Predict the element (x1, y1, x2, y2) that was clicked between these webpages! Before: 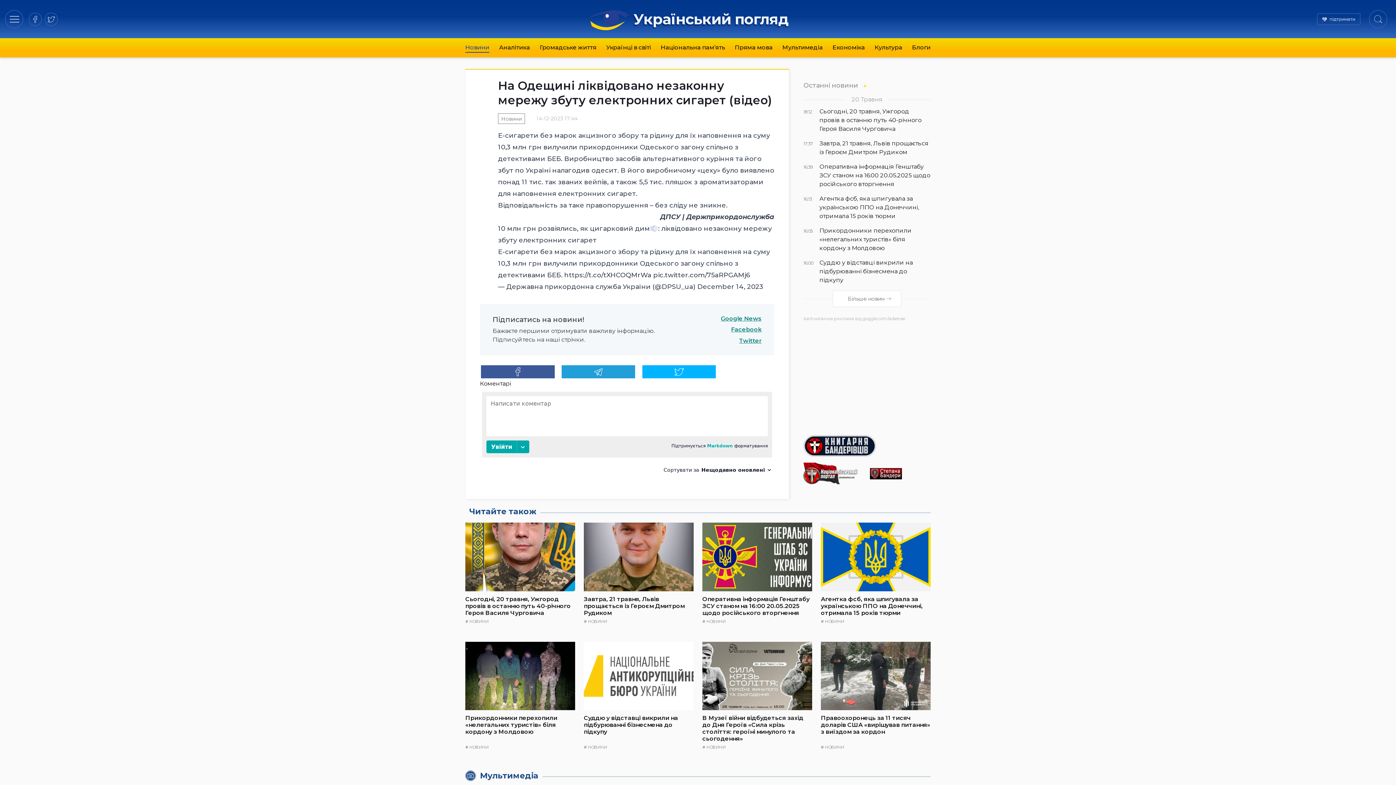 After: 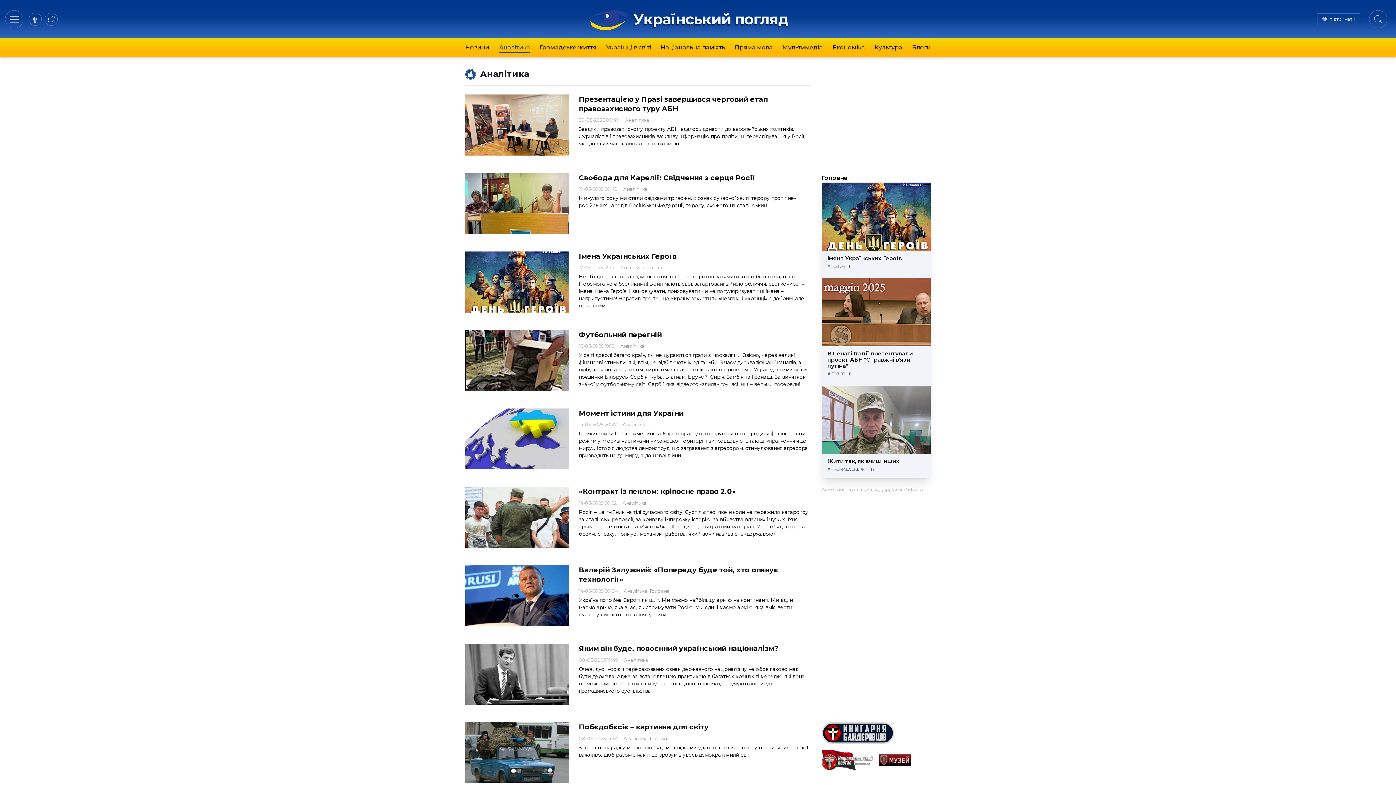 Action: bbox: (499, 44, 530, 51) label: Аналітика